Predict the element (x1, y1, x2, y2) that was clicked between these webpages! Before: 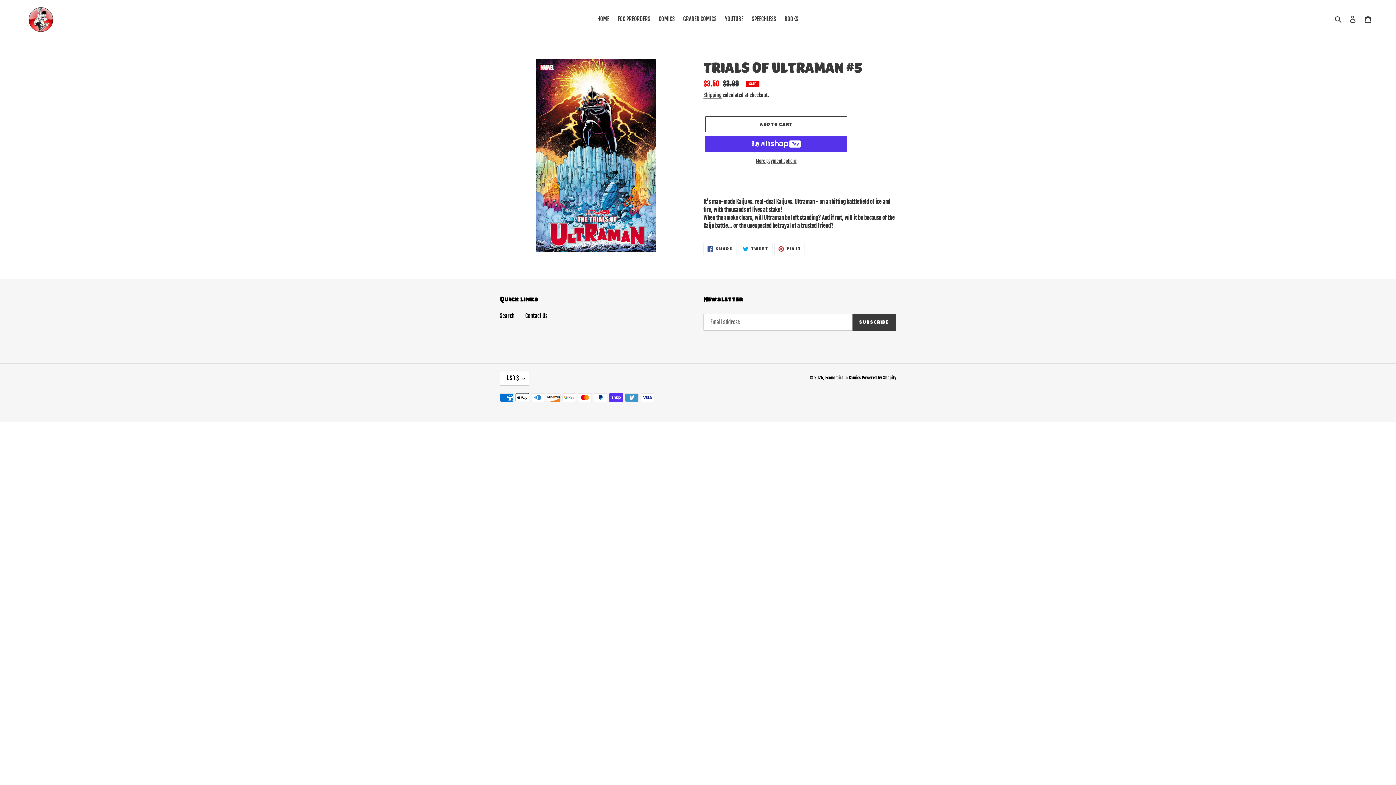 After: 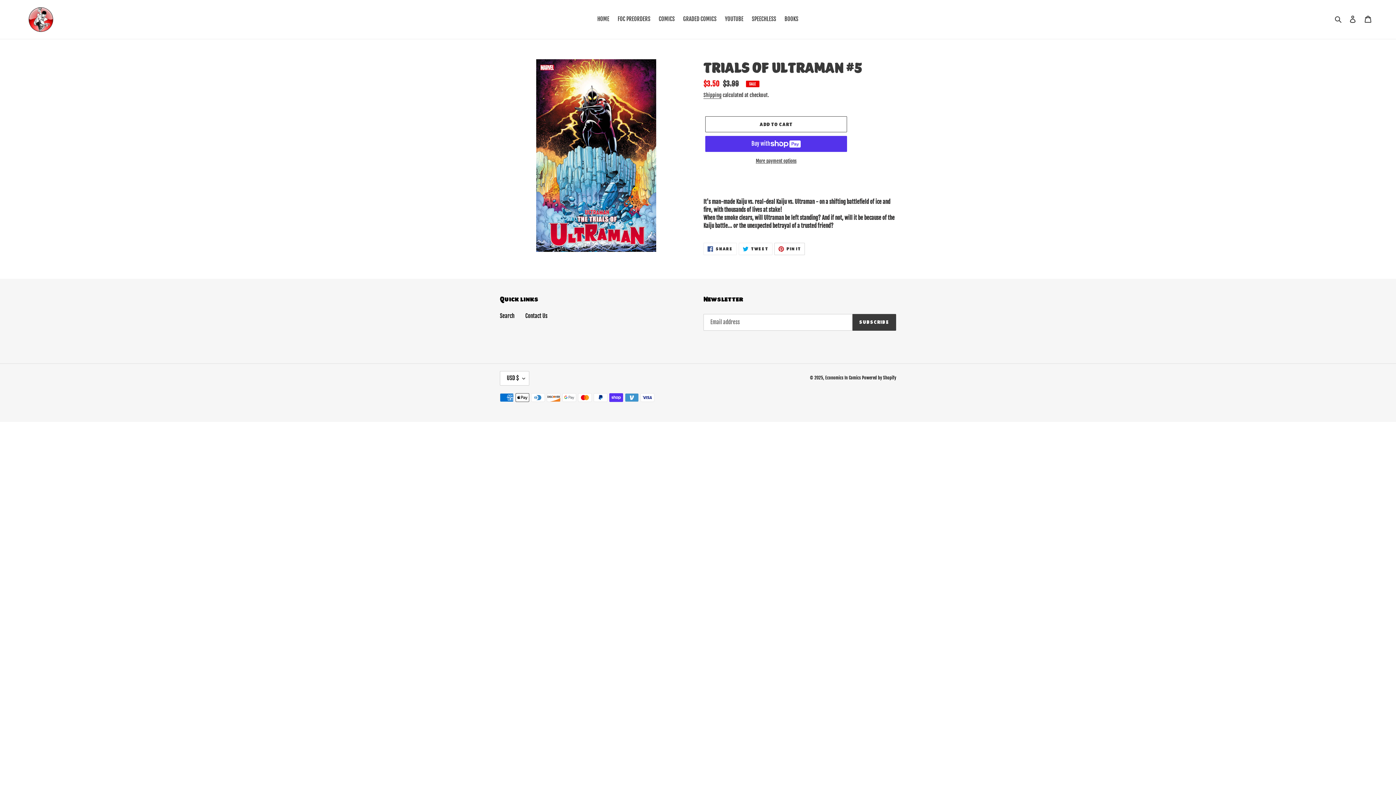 Action: bbox: (774, 242, 805, 255) label:  PIN IT
PIN ON PINTEREST